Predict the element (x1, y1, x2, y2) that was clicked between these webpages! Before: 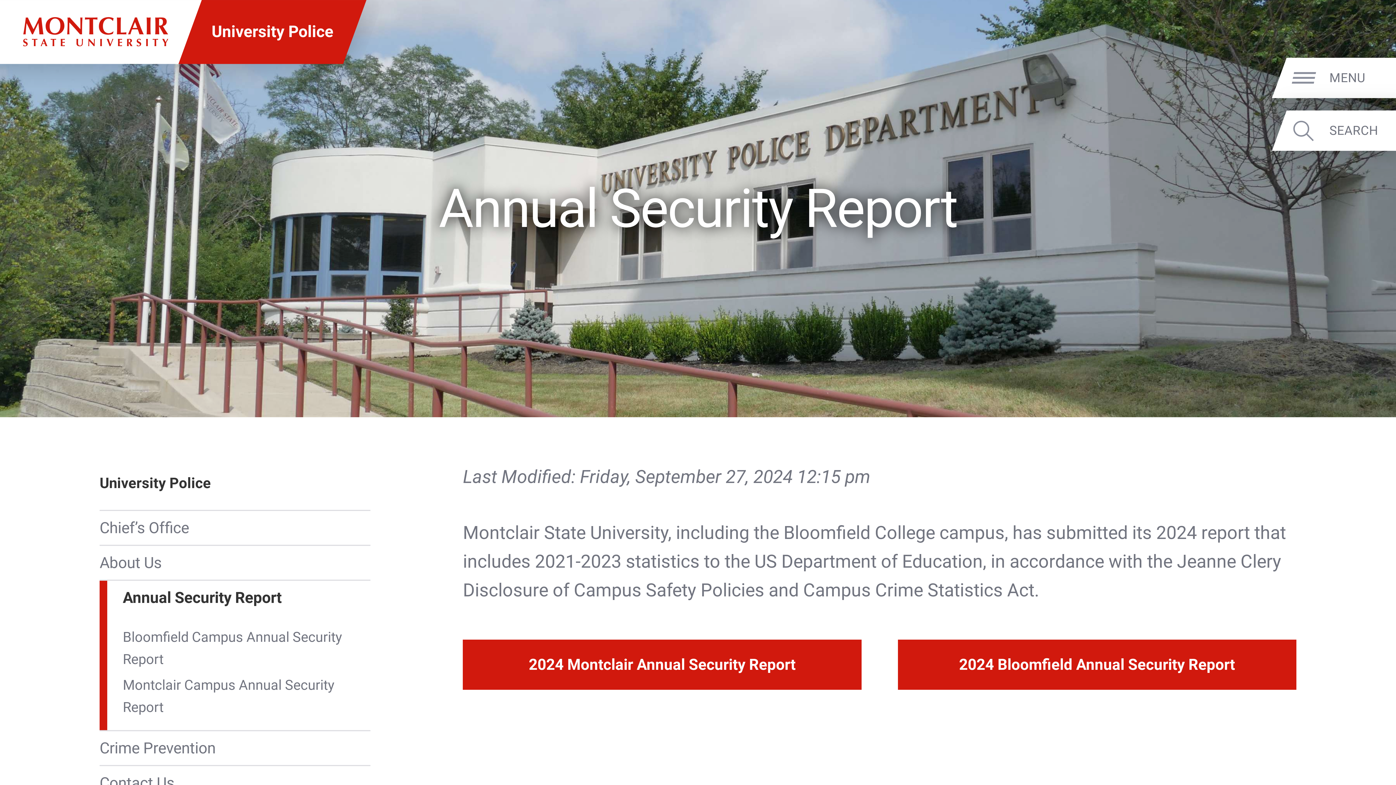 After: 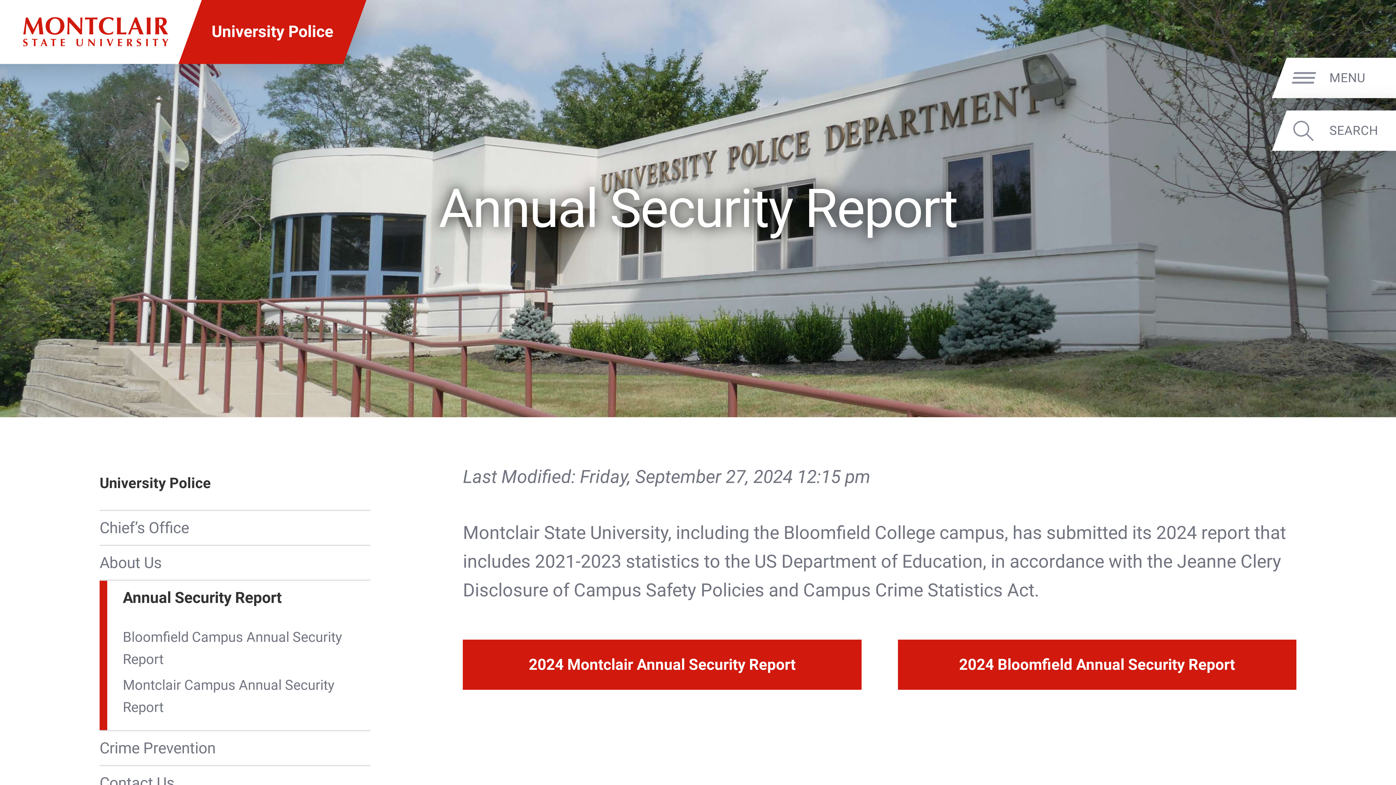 Action: label: Annual Security Report bbox: (99, 581, 370, 614)